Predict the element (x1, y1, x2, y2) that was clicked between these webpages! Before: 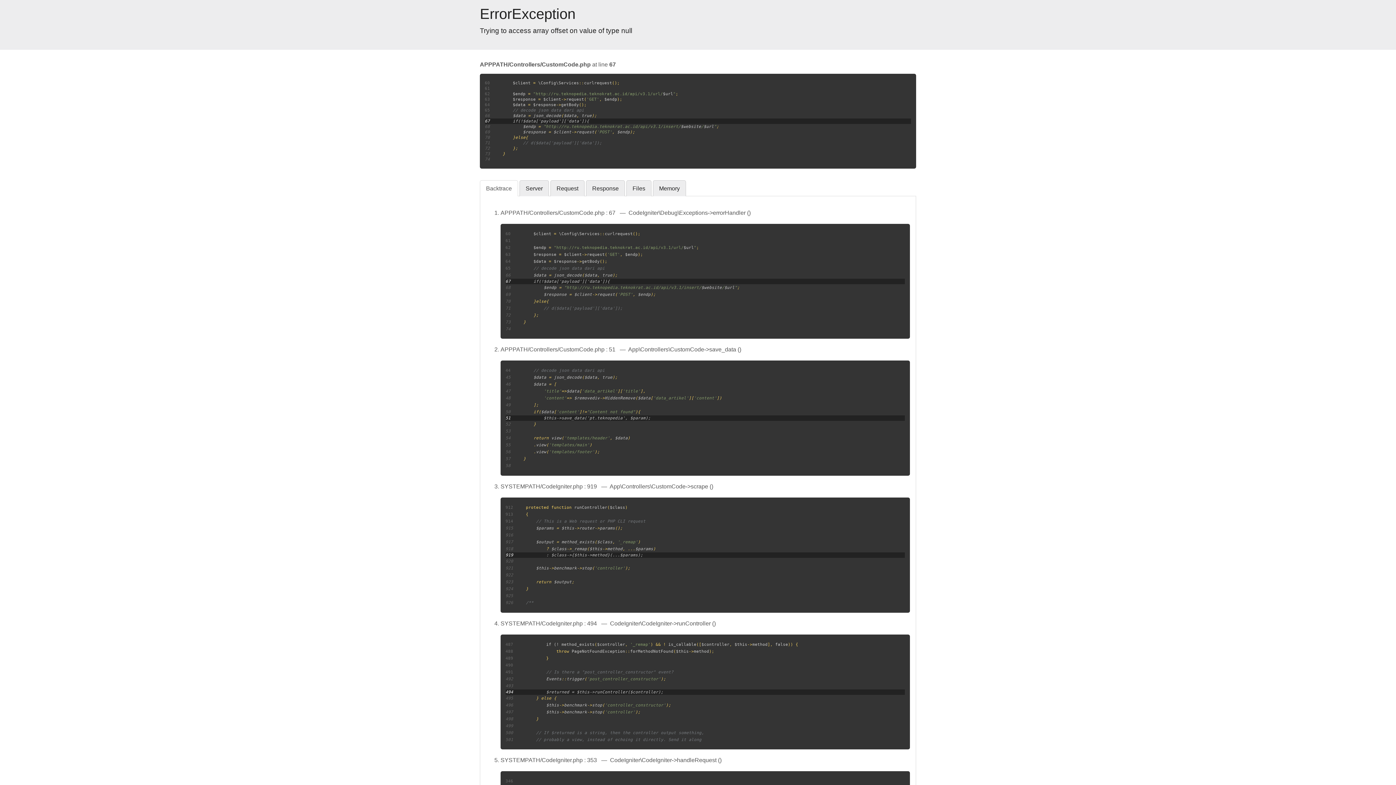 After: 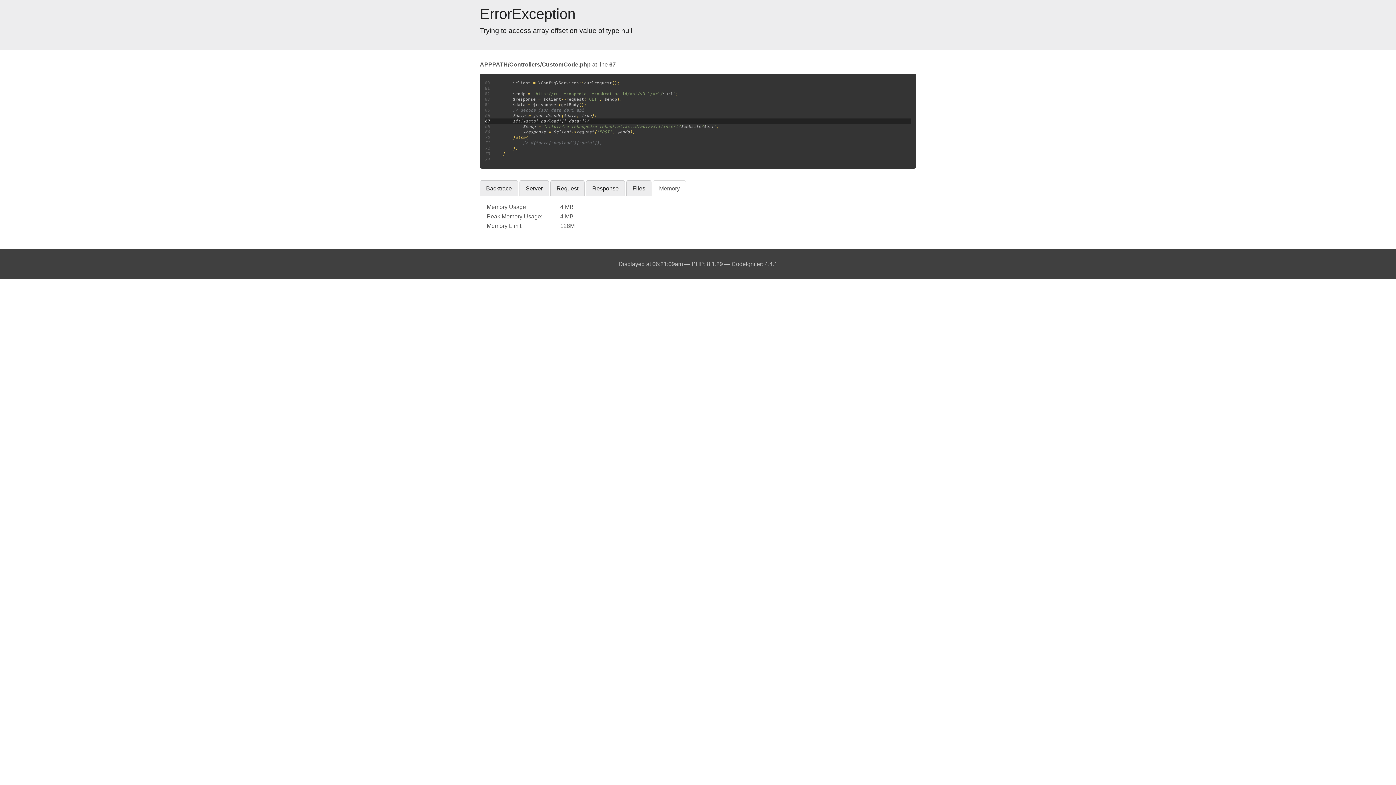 Action: bbox: (653, 180, 686, 196) label: Memory